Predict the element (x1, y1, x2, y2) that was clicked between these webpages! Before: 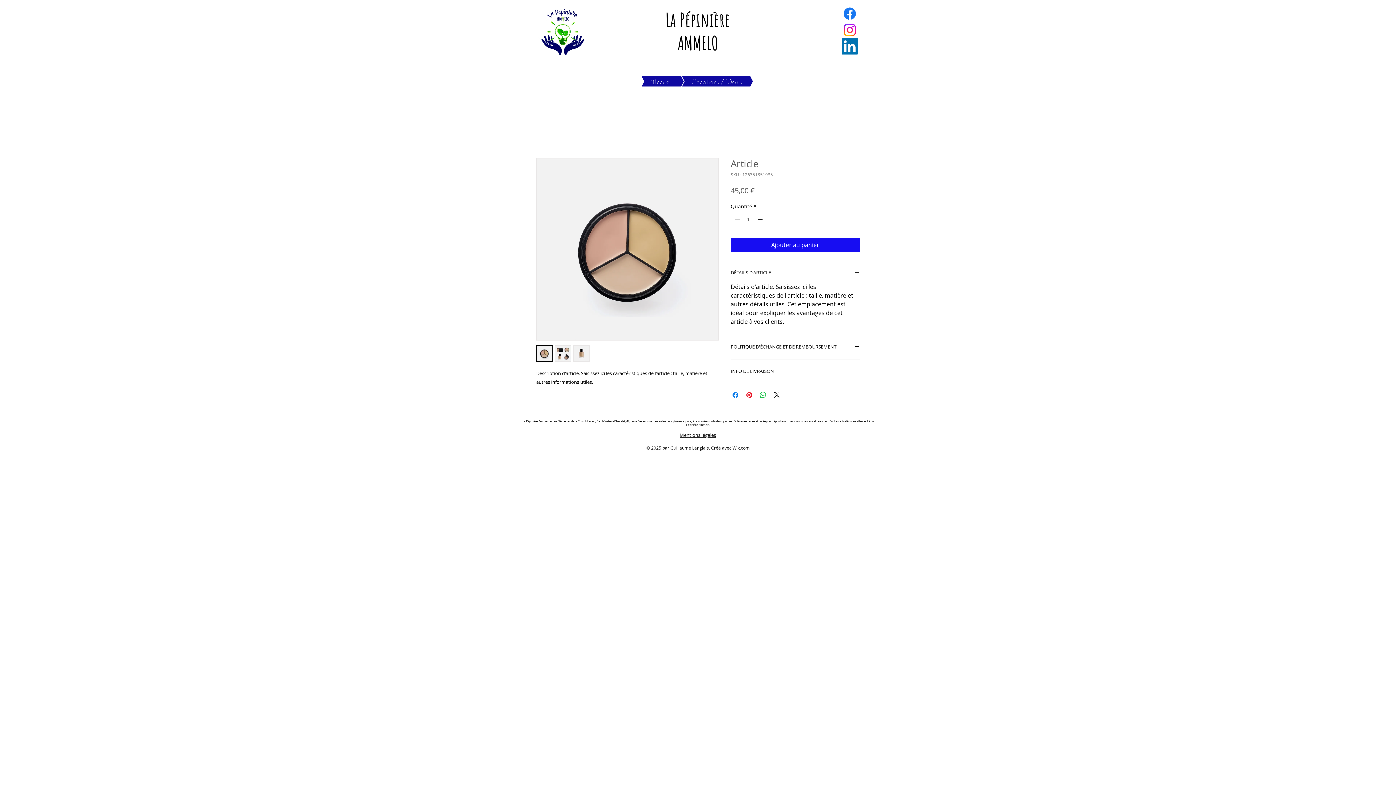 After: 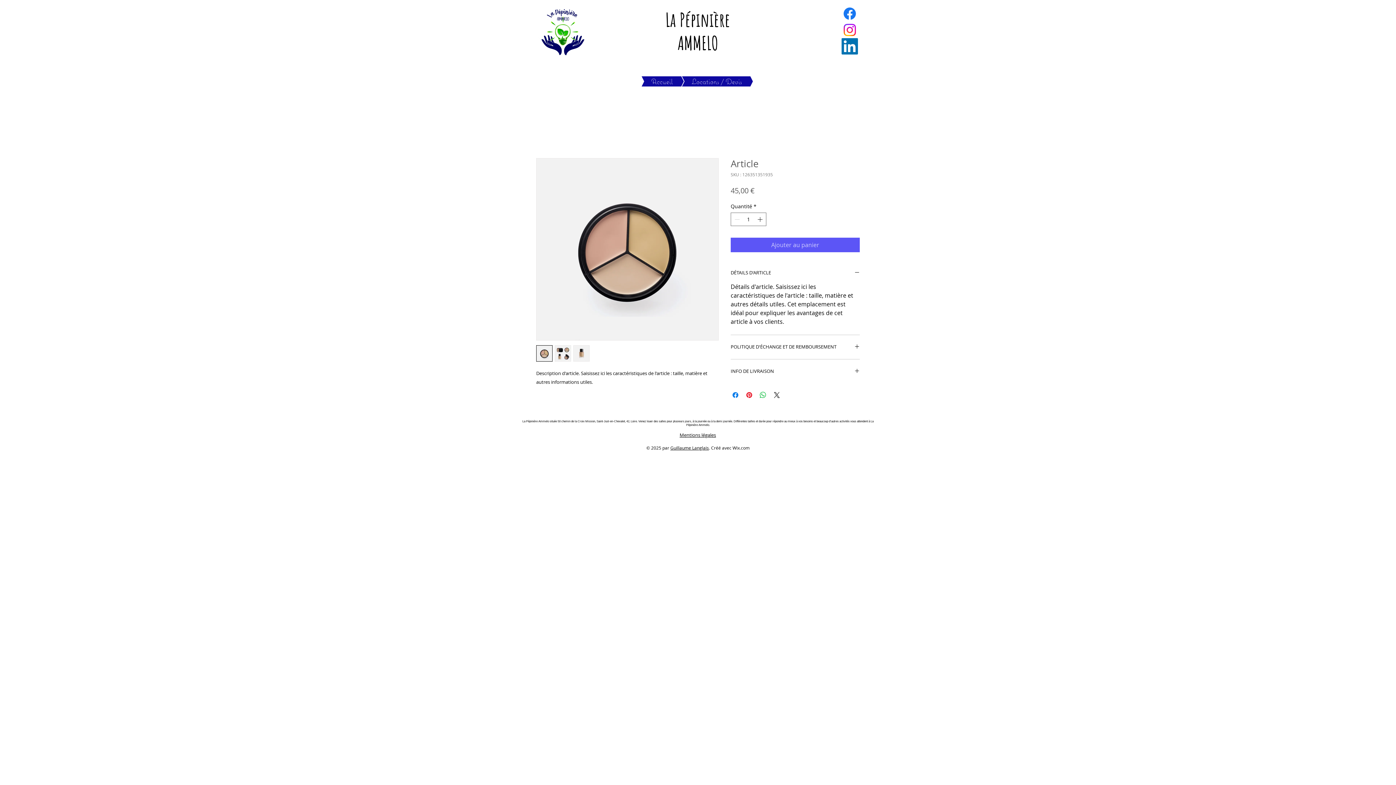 Action: bbox: (730, 237, 860, 252) label: Ajouter au panier